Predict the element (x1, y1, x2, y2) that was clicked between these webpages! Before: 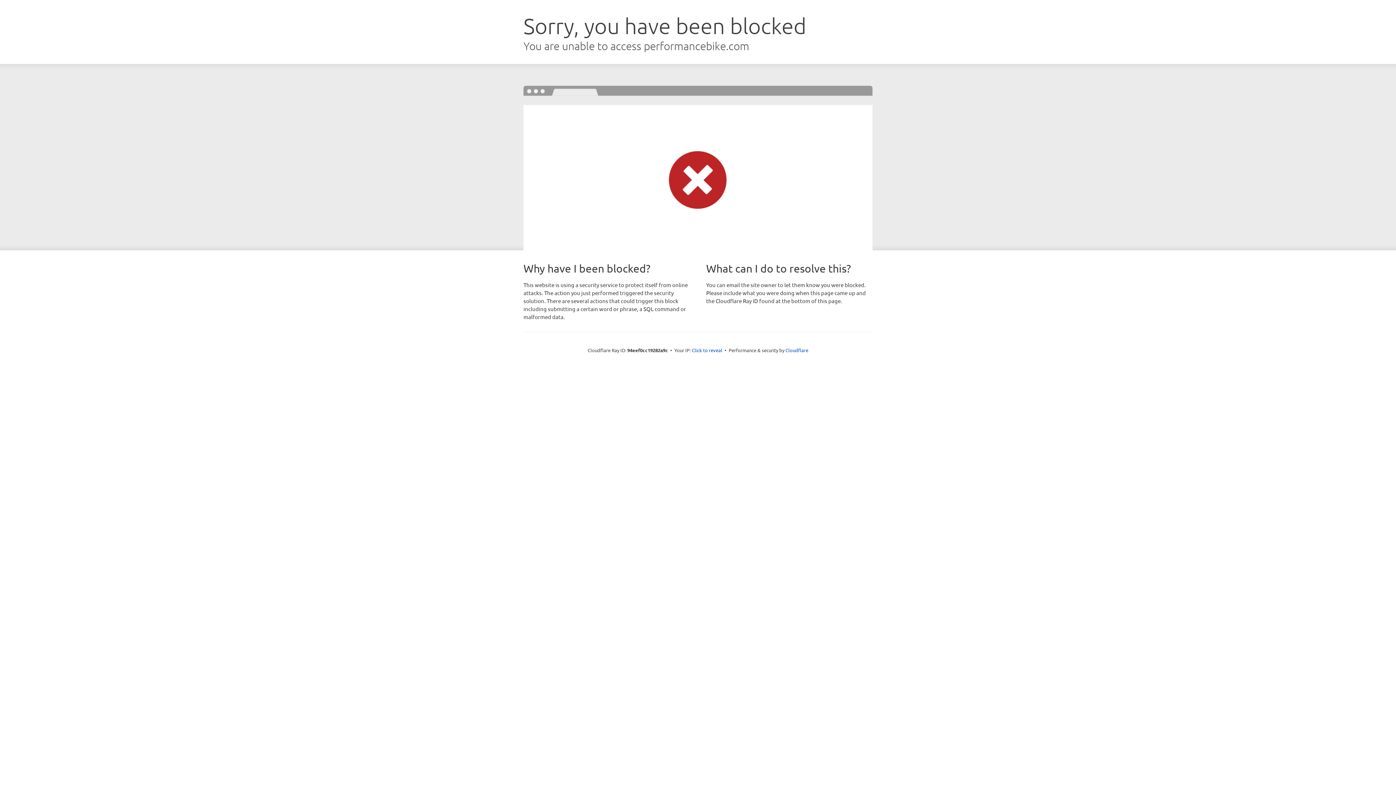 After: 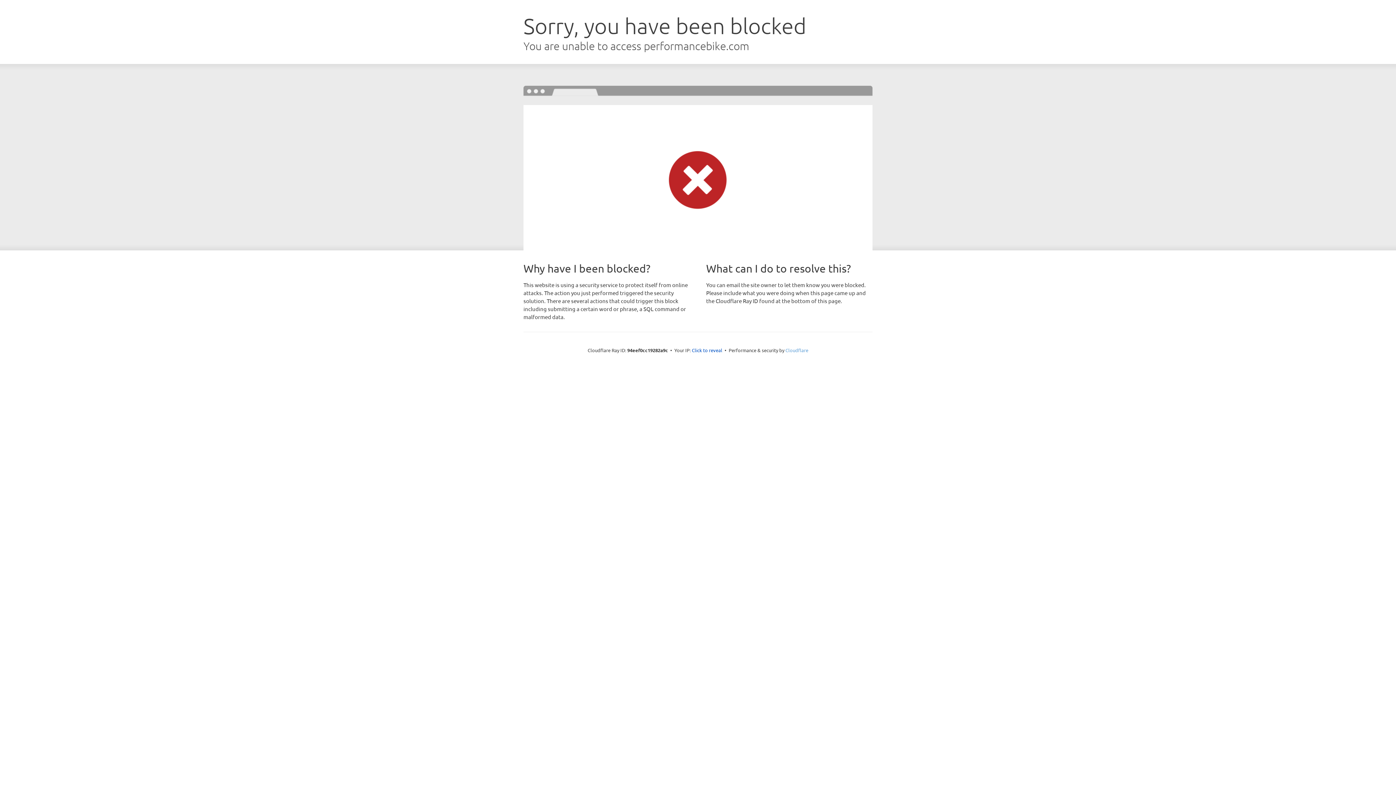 Action: bbox: (785, 347, 808, 353) label: Cloudflare